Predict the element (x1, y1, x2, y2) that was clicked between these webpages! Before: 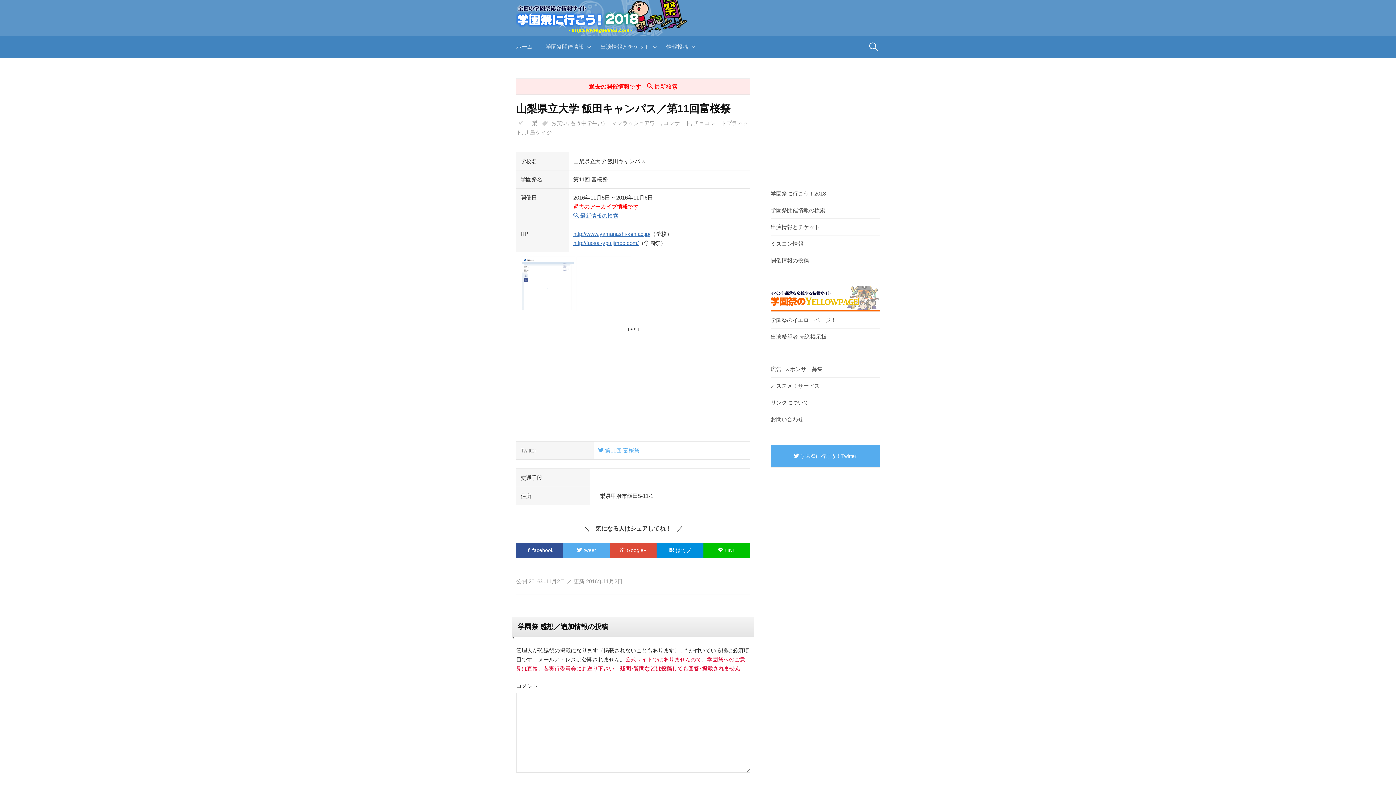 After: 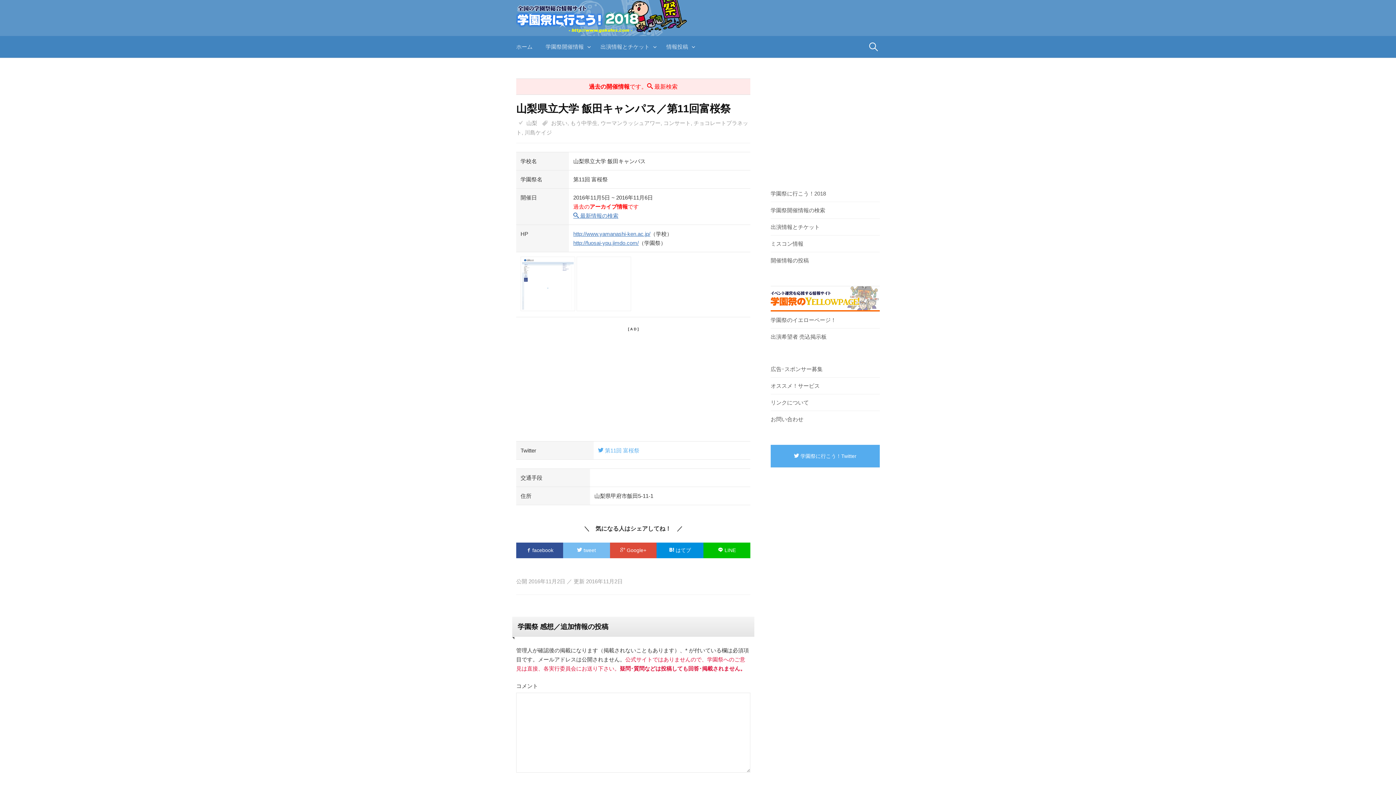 Action: bbox: (563, 542, 610, 558) label:  tweet